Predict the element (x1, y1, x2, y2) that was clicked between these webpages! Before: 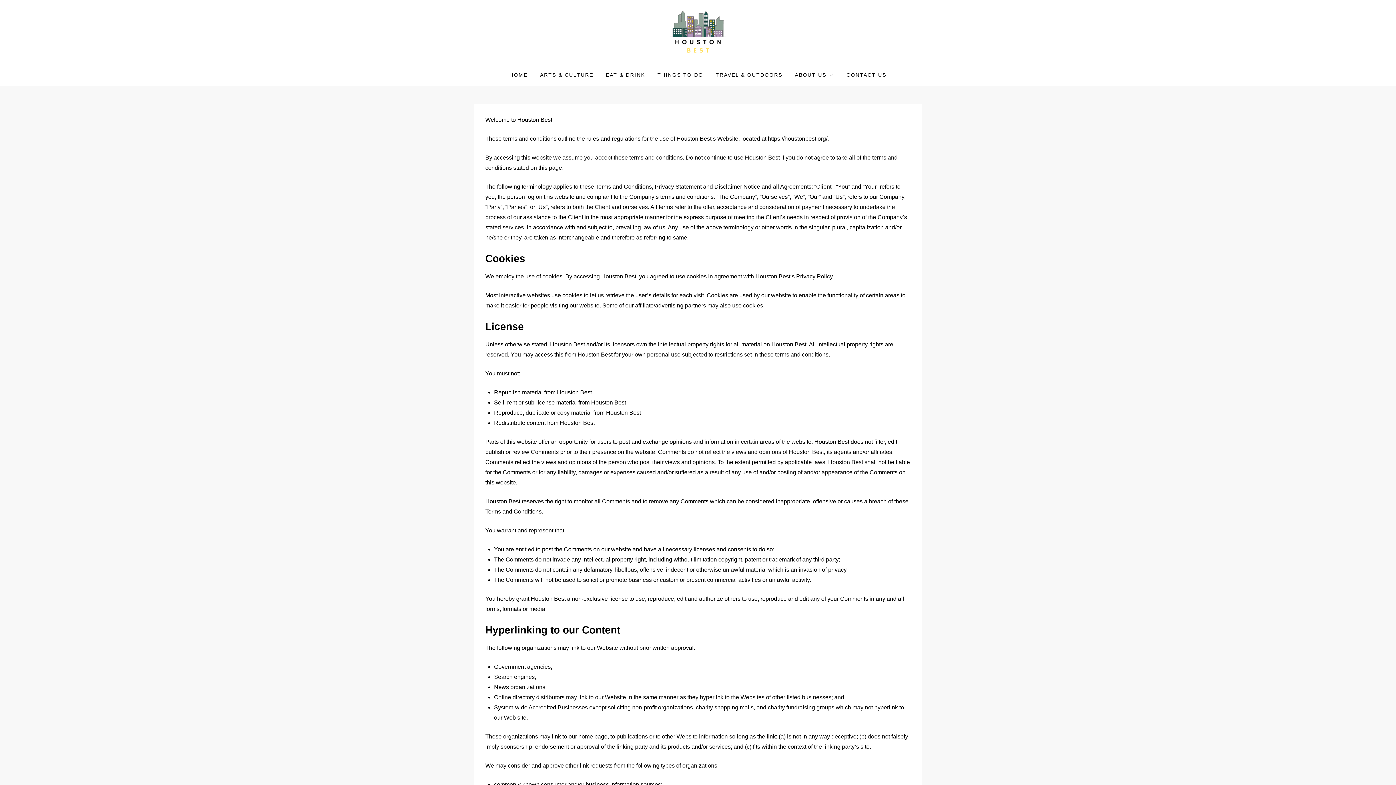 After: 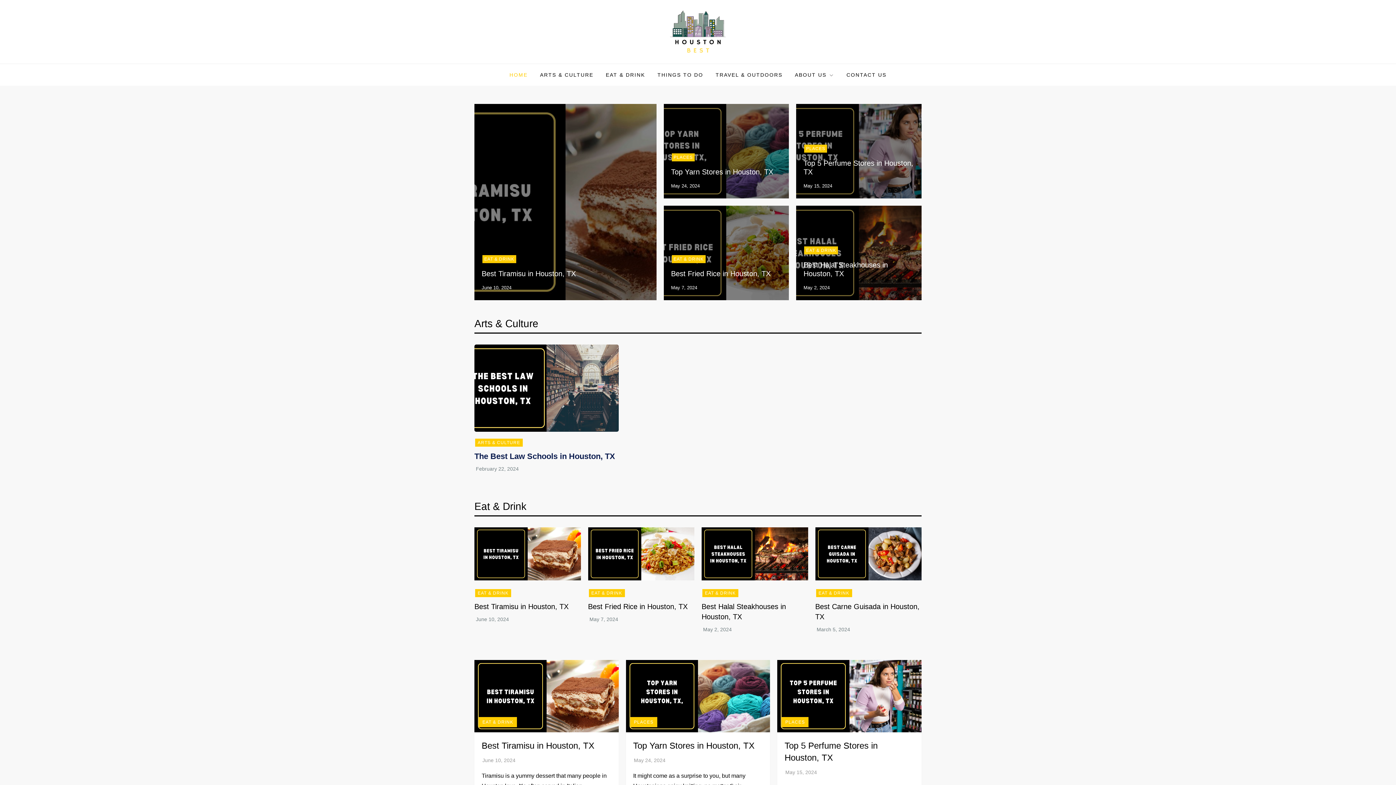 Action: label: HOME bbox: (504, 63, 533, 85)